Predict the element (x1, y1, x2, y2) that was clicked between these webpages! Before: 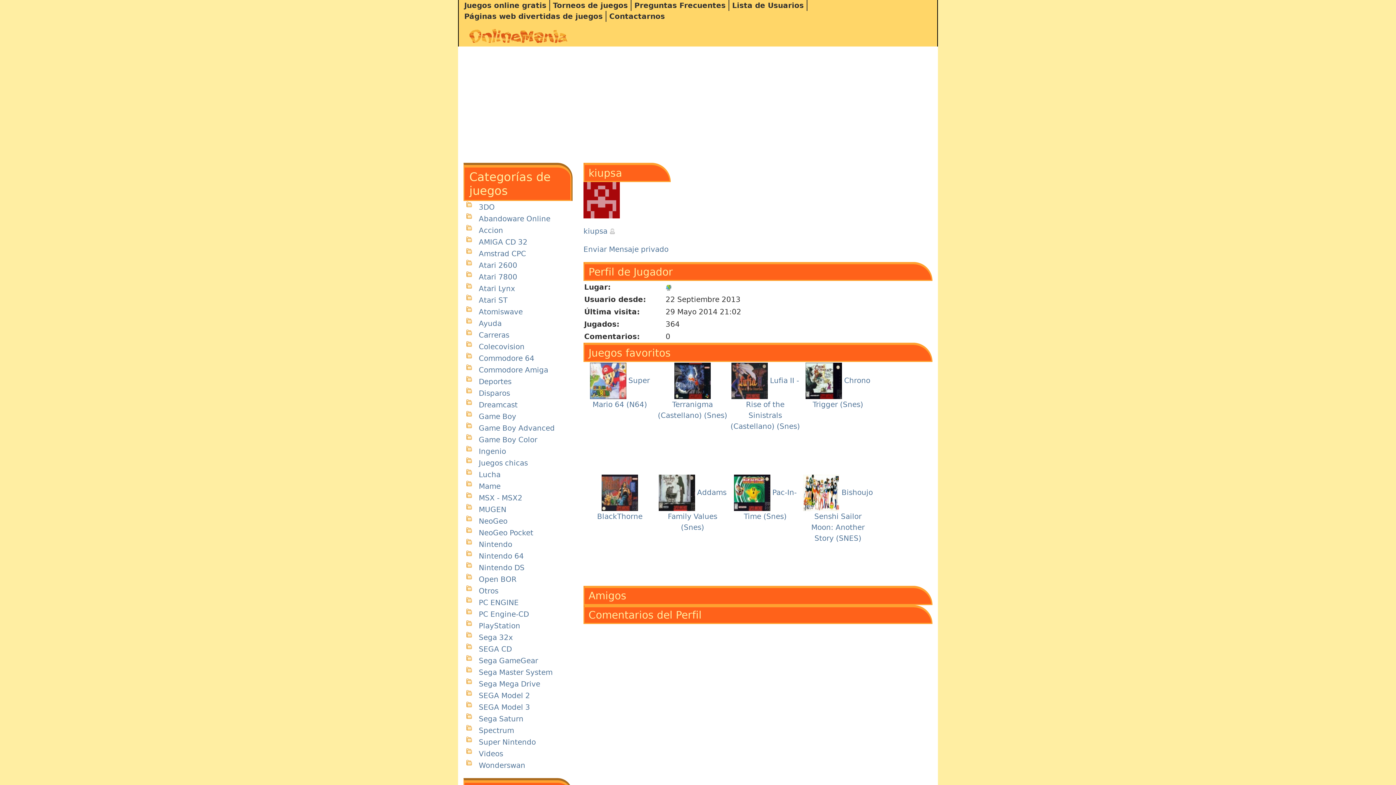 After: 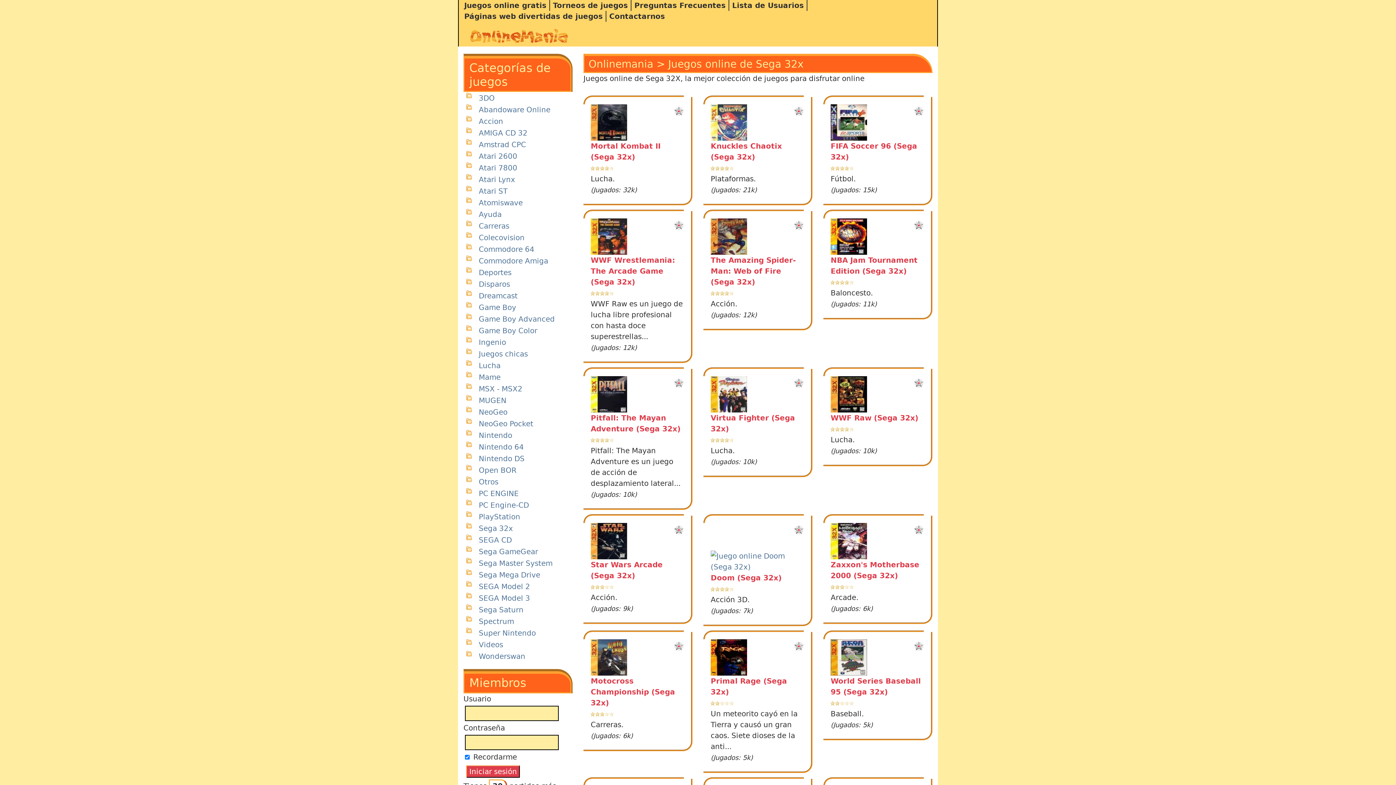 Action: bbox: (478, 633, 513, 642) label: Sega 32x